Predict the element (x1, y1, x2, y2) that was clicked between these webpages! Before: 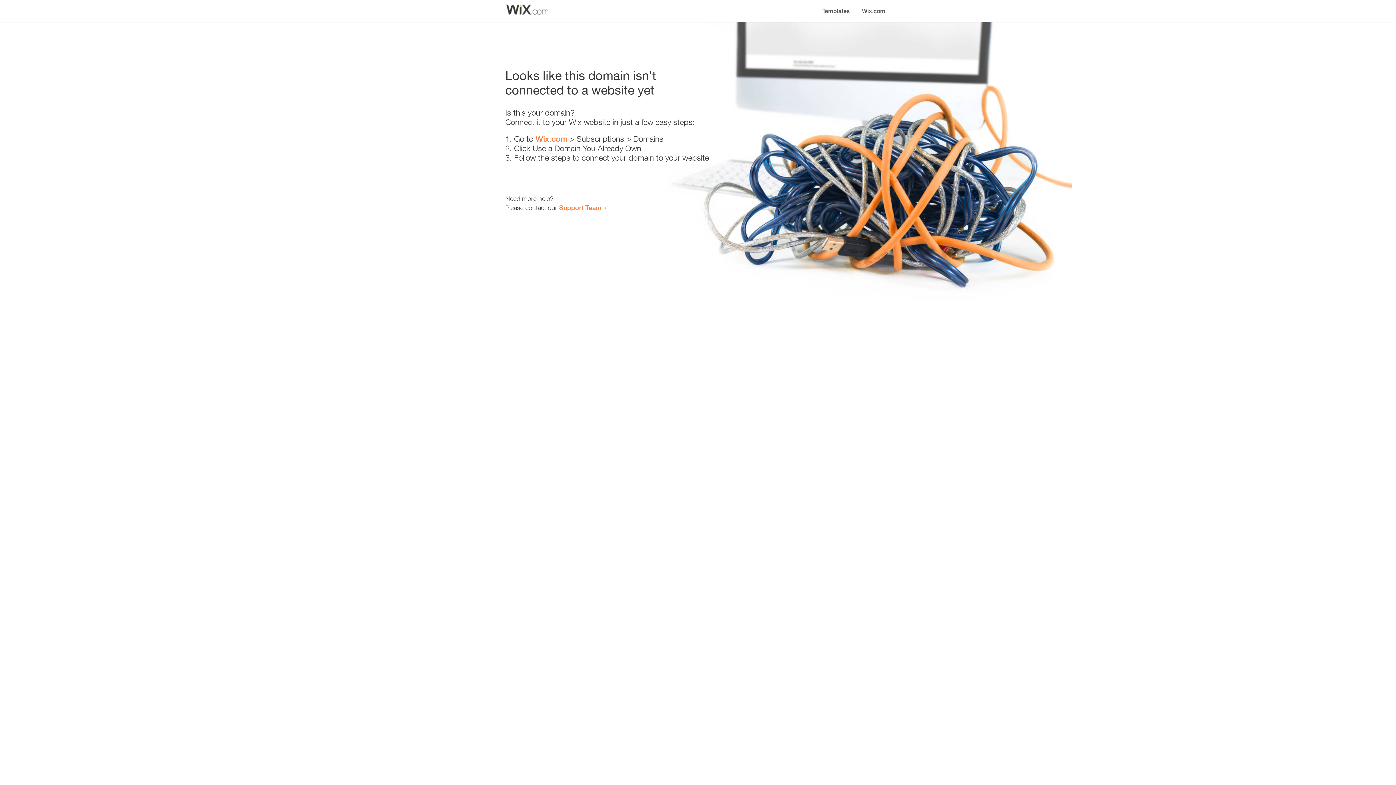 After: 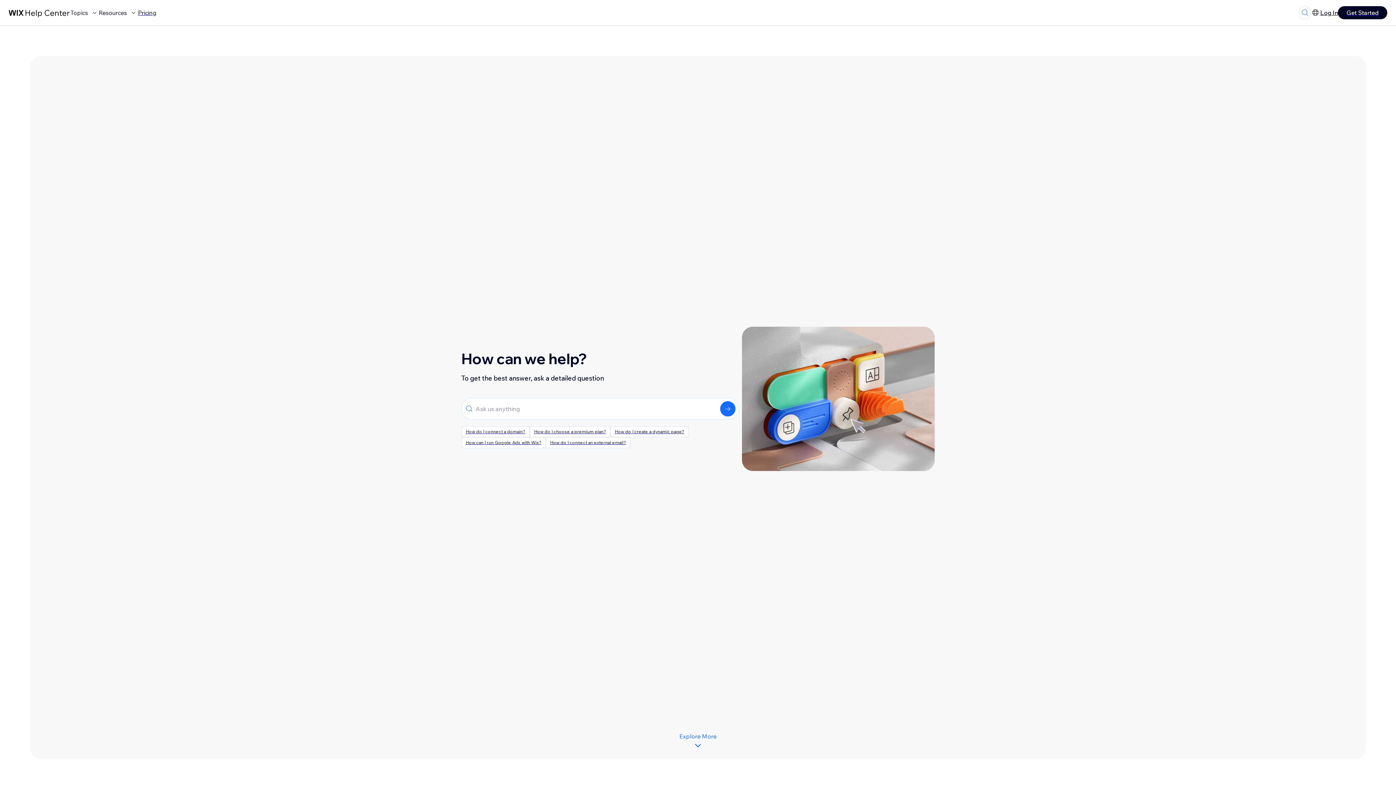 Action: bbox: (559, 203, 601, 211) label: Support Team